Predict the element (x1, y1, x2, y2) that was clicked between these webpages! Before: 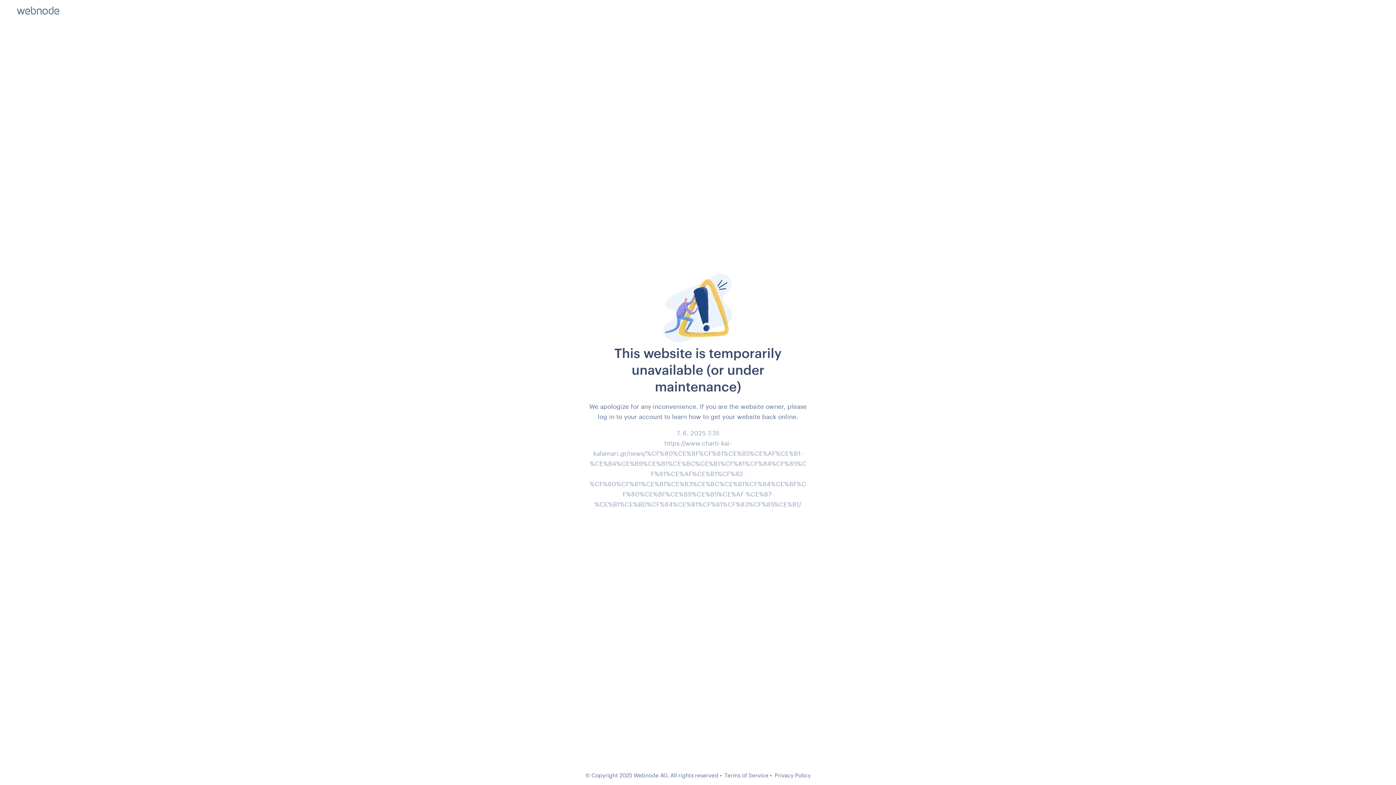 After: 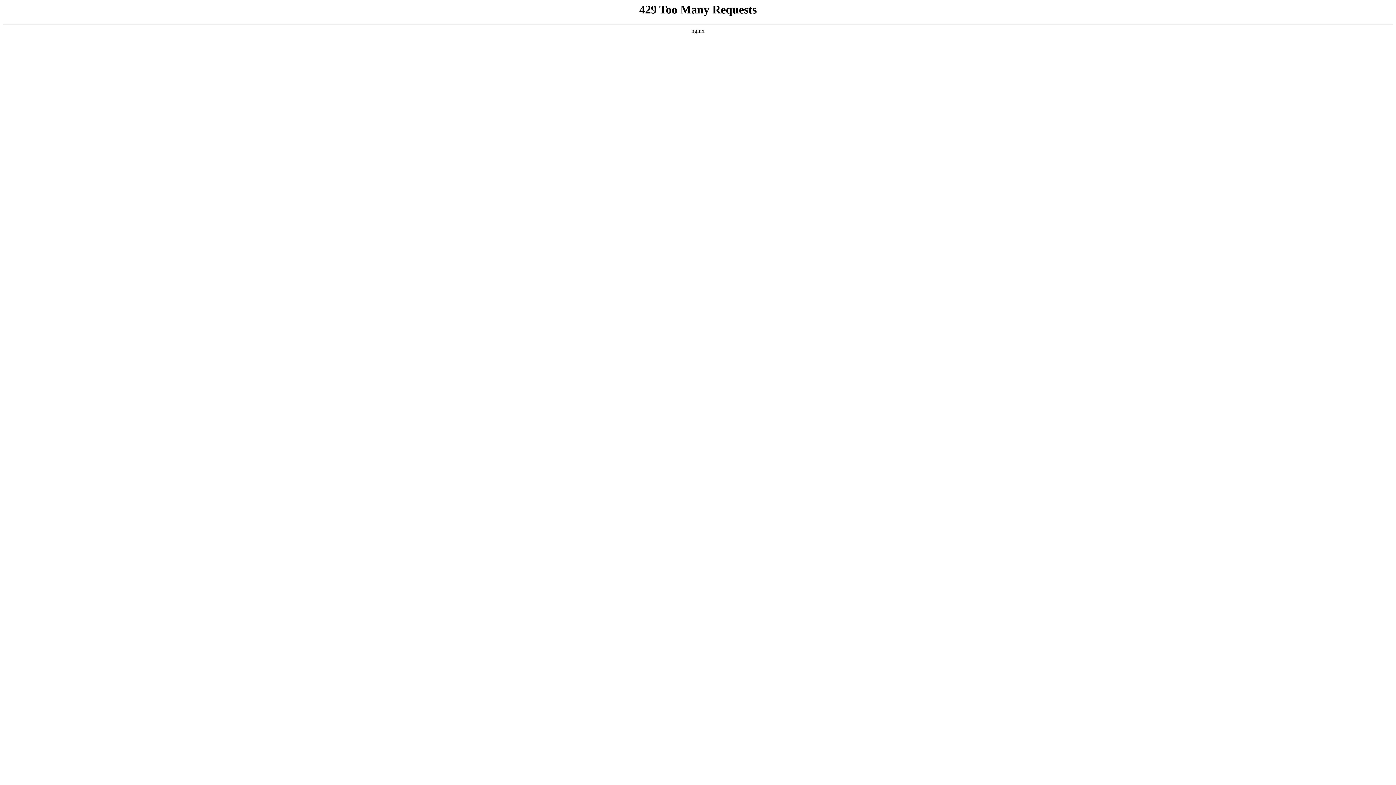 Action: label: Privacy Policy bbox: (774, 772, 810, 778)